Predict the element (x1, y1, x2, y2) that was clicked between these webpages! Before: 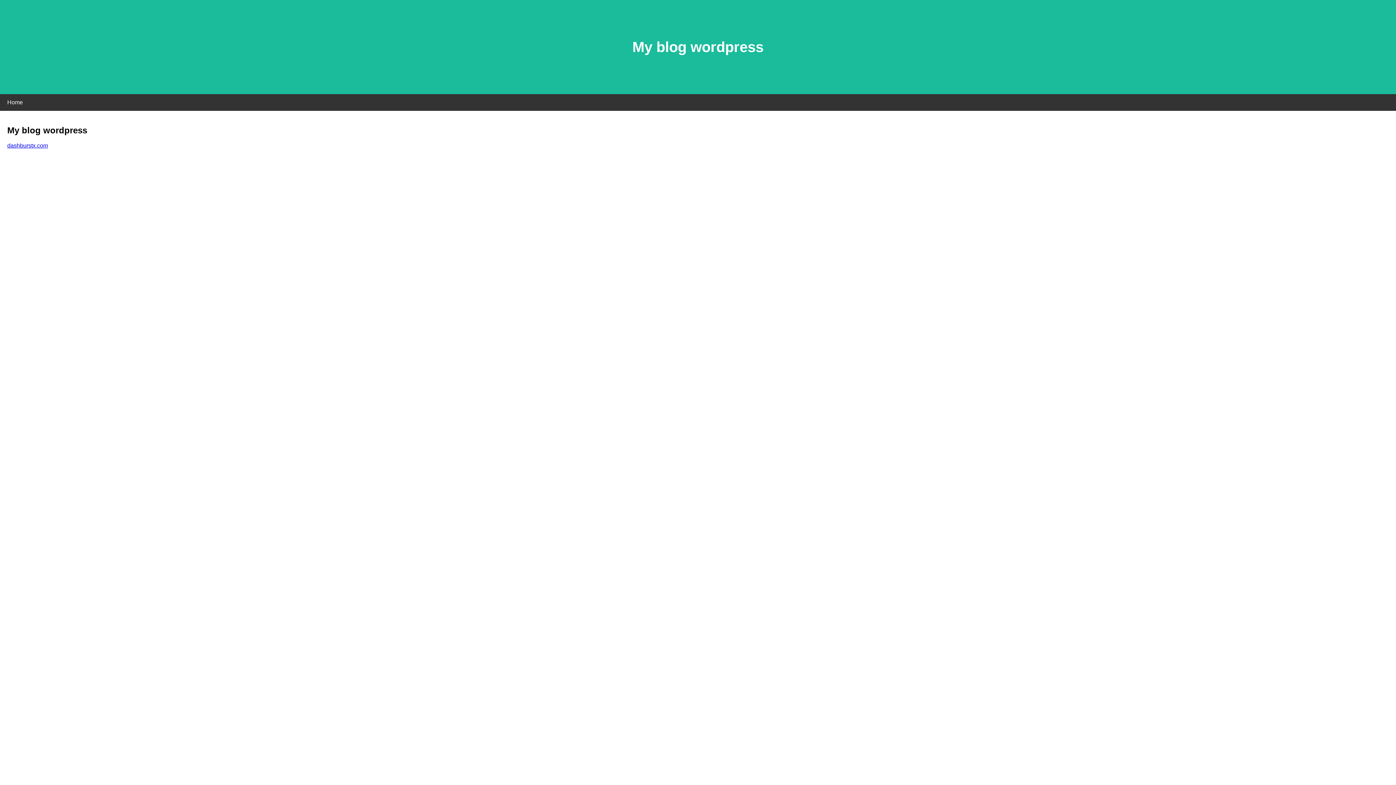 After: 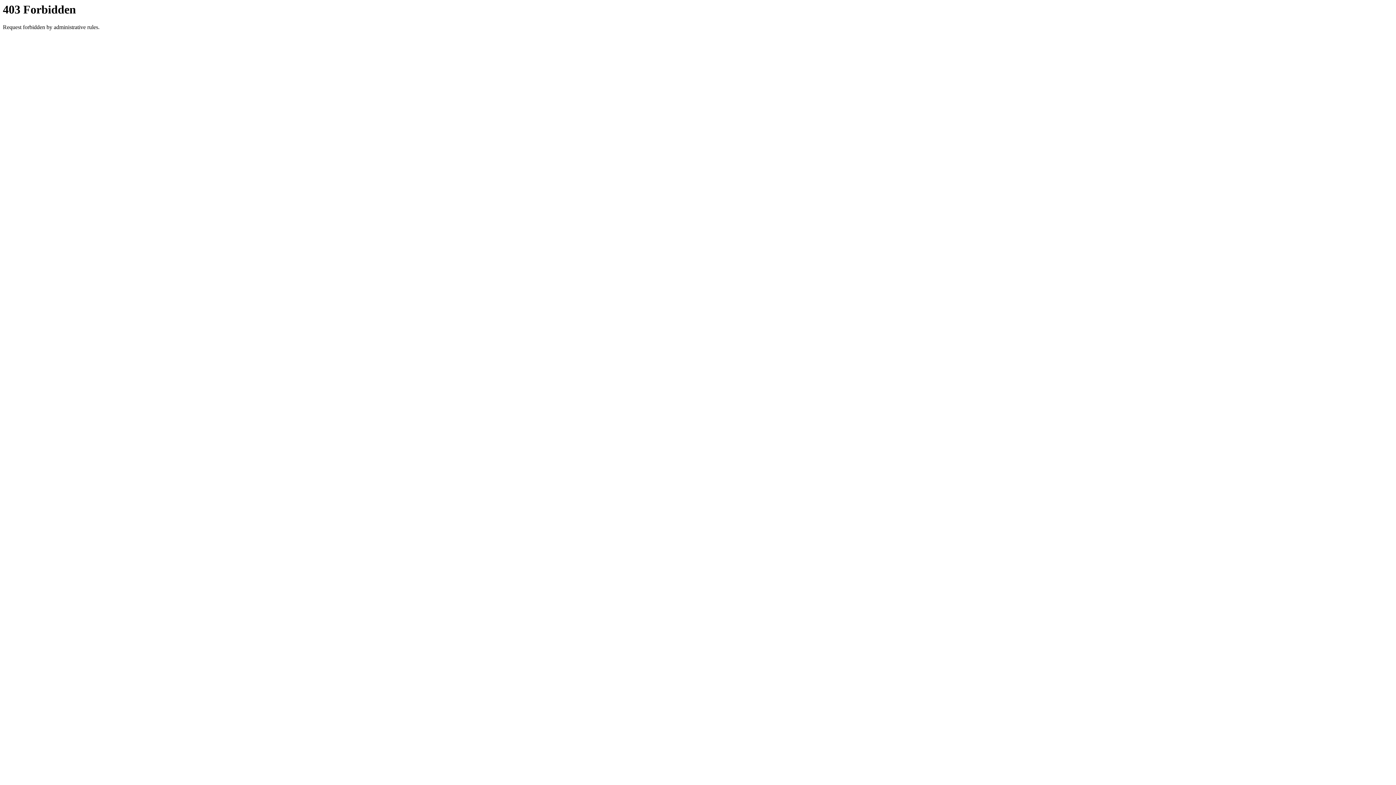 Action: label: dashburstx.com bbox: (7, 142, 48, 148)